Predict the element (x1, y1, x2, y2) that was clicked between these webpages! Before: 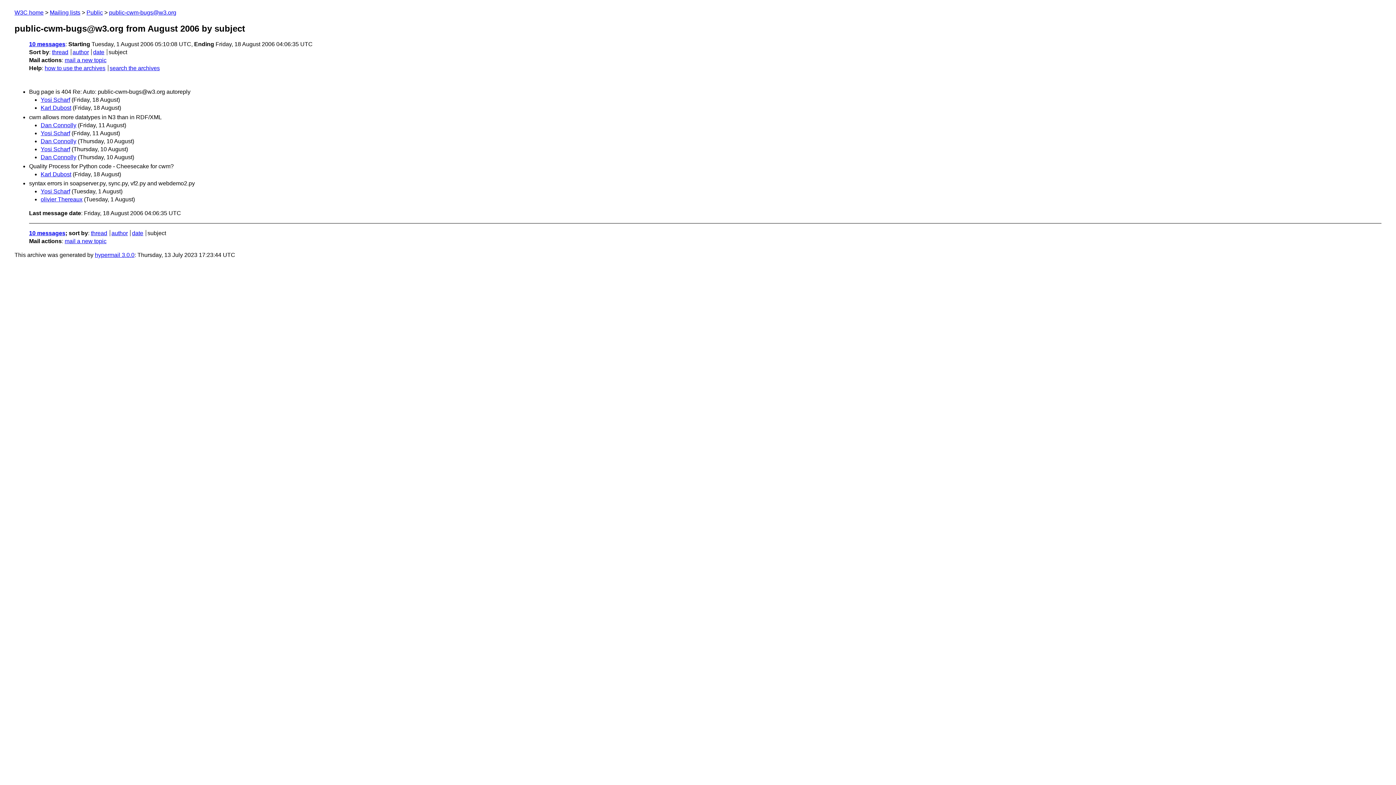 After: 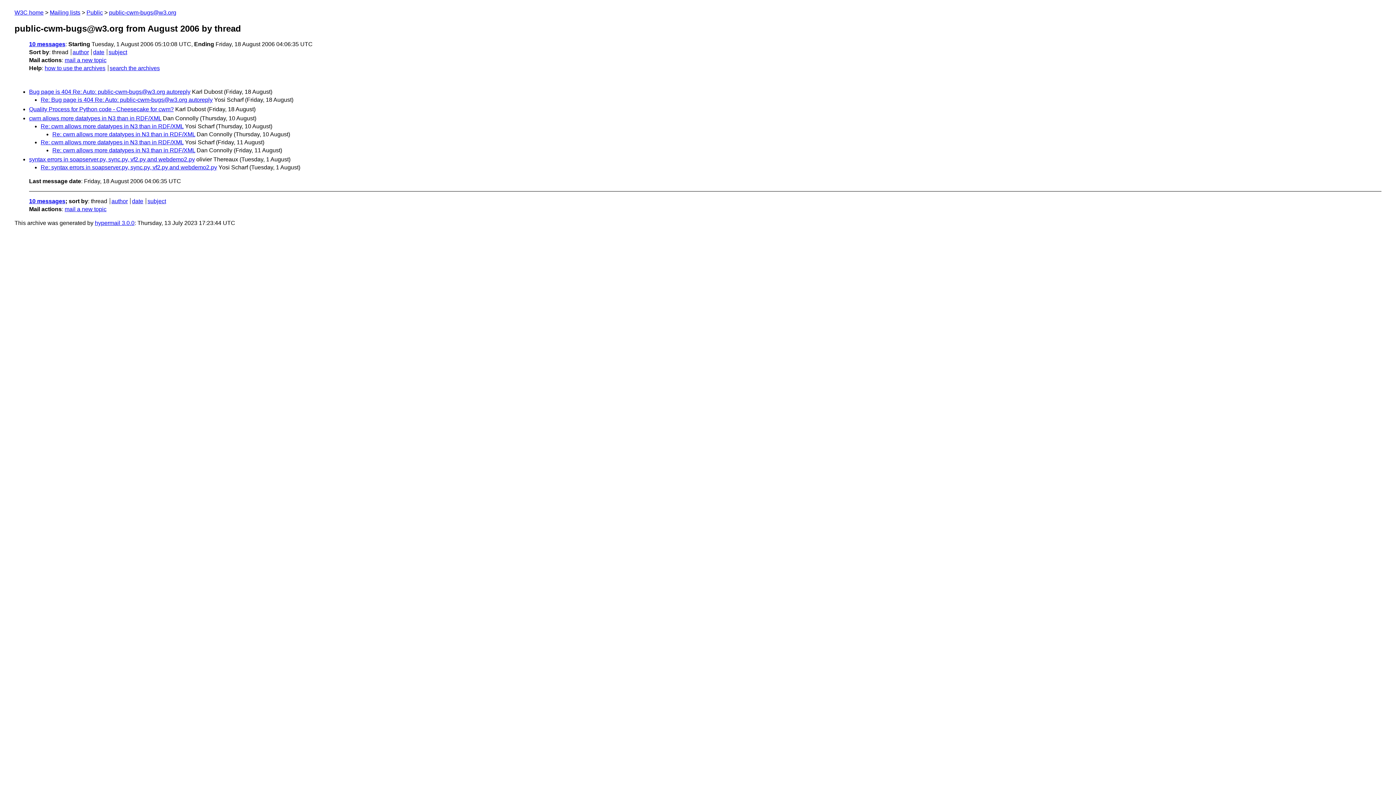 Action: bbox: (52, 49, 68, 55) label: thread